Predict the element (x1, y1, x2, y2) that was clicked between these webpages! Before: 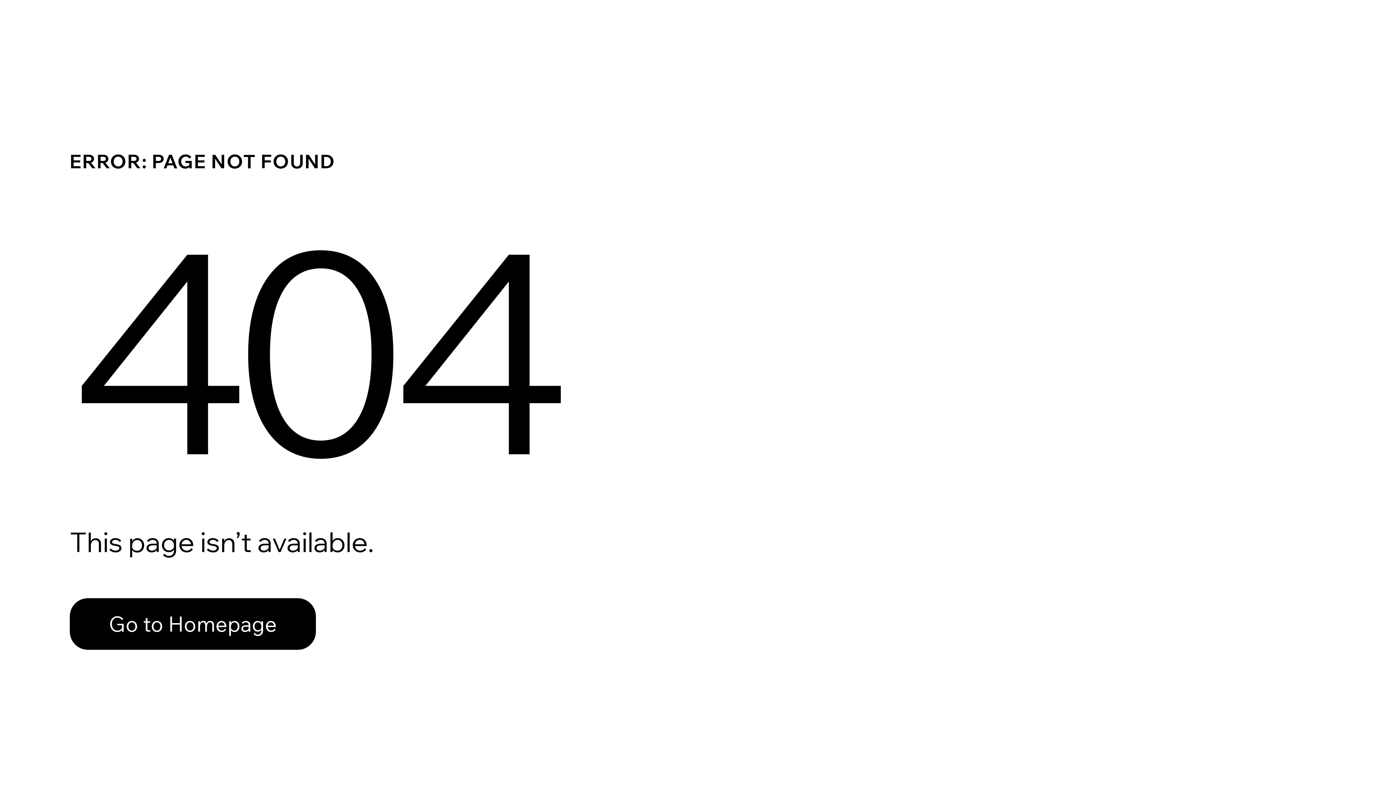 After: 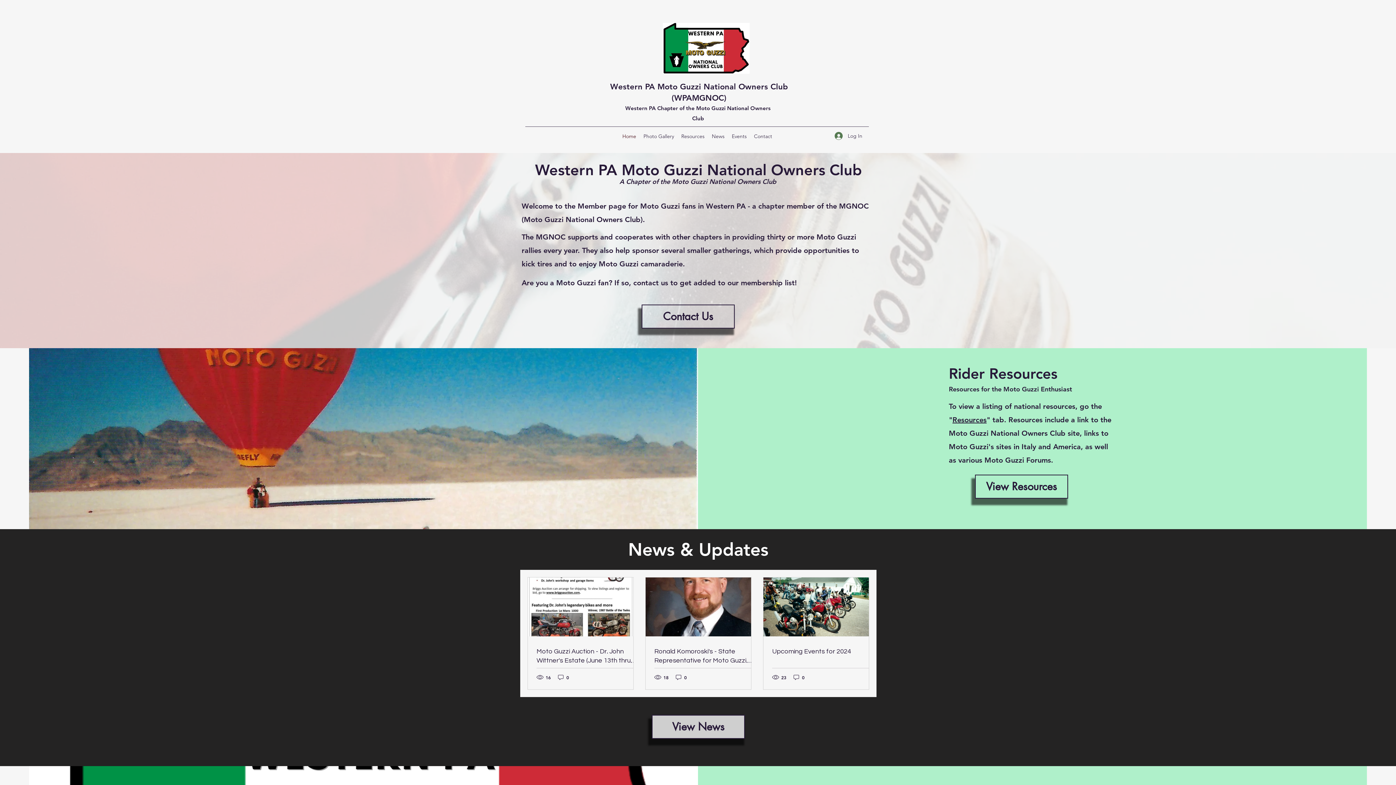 Action: label: Go to Homepage bbox: (69, 582, 768, 659)